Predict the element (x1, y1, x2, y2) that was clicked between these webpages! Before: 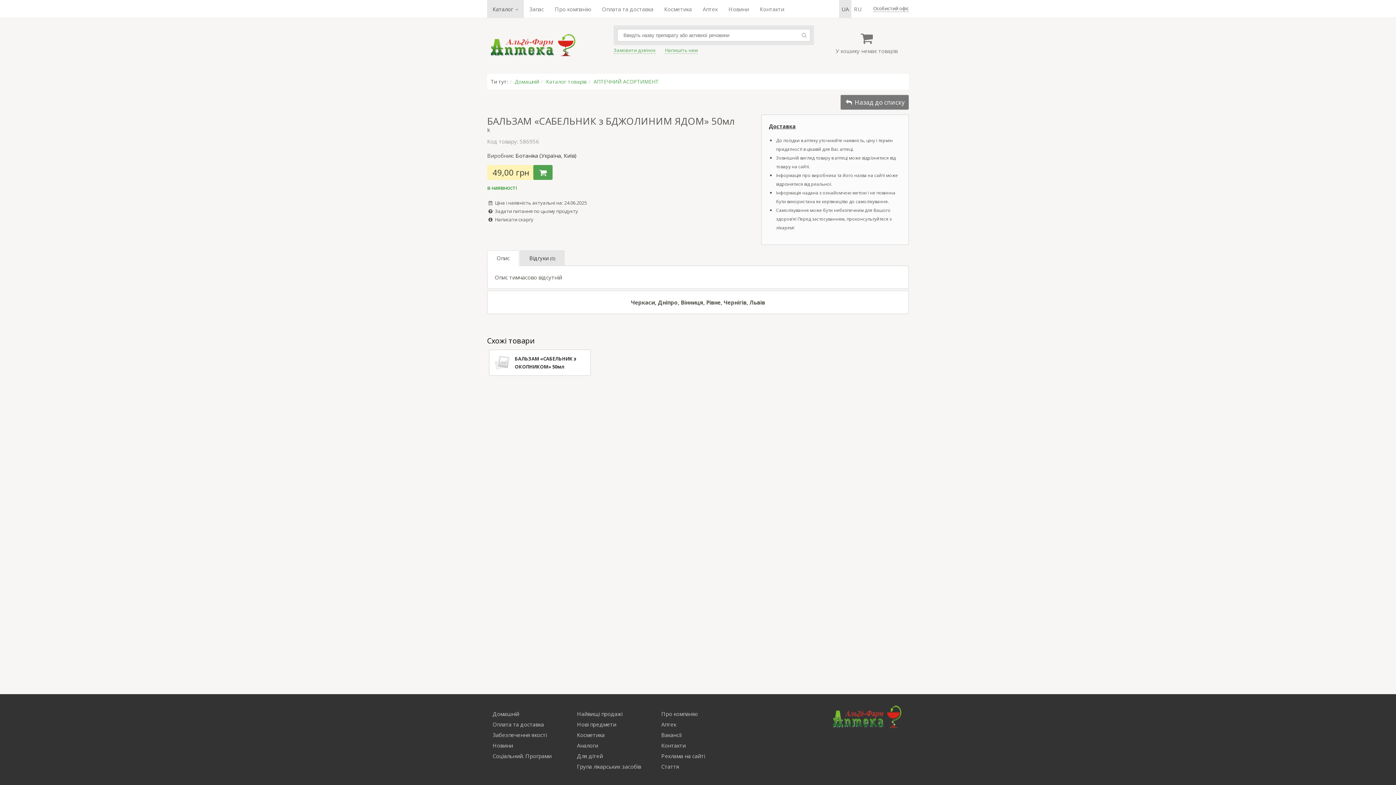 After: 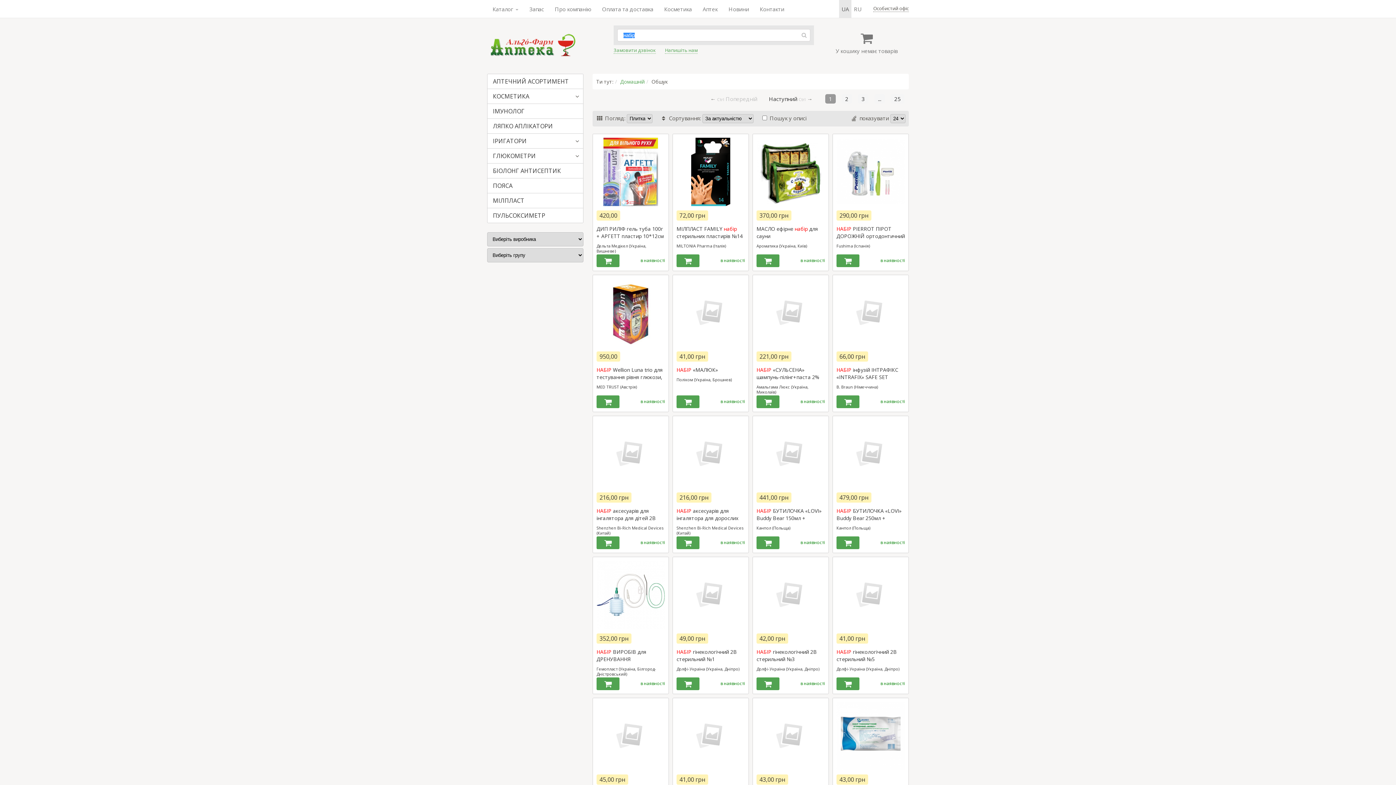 Action: label: Запас bbox: (524, 0, 549, 18)